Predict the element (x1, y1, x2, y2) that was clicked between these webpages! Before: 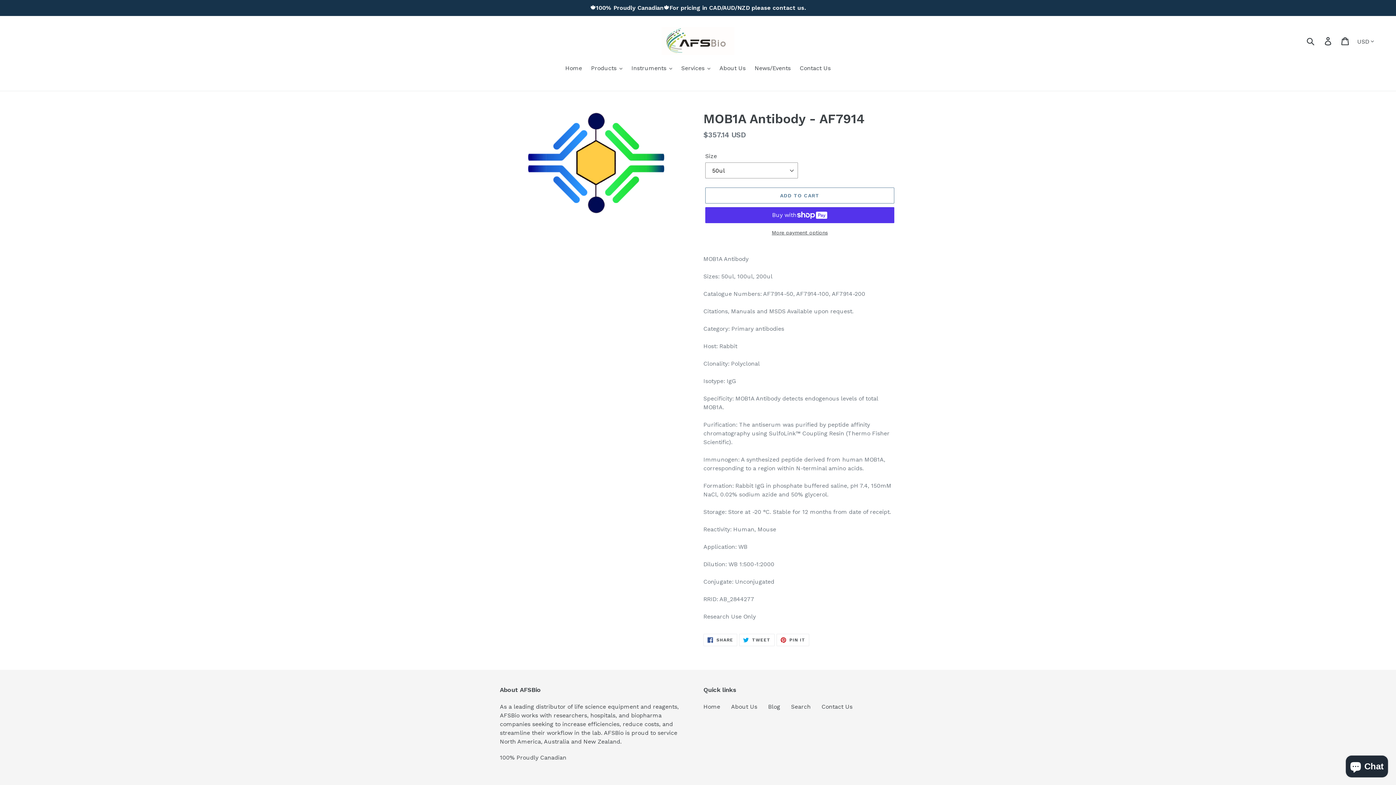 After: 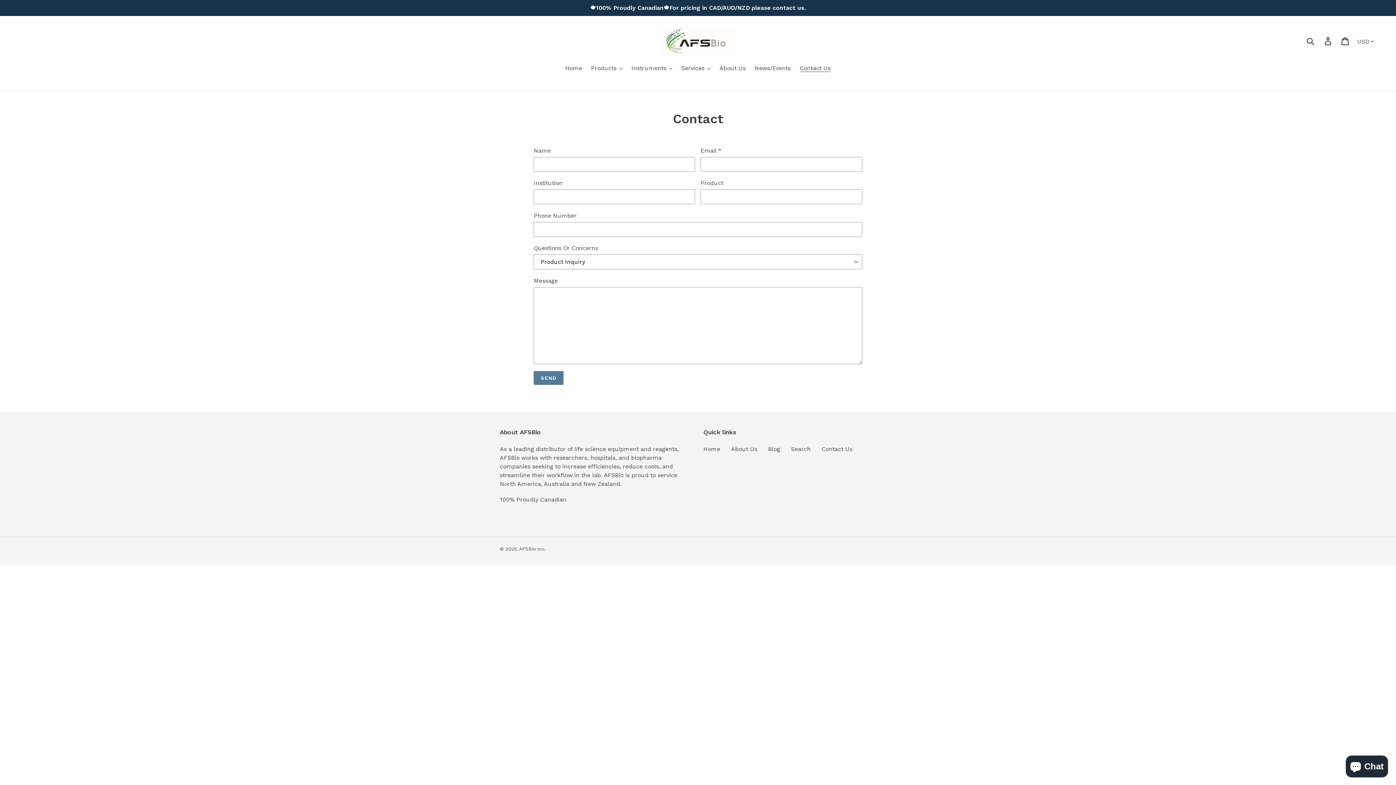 Action: bbox: (0, 0, 1396, 16) label: 🍁100% Proudly Canadian🍁For pricing in CAD/AUD/NZD please contact us.